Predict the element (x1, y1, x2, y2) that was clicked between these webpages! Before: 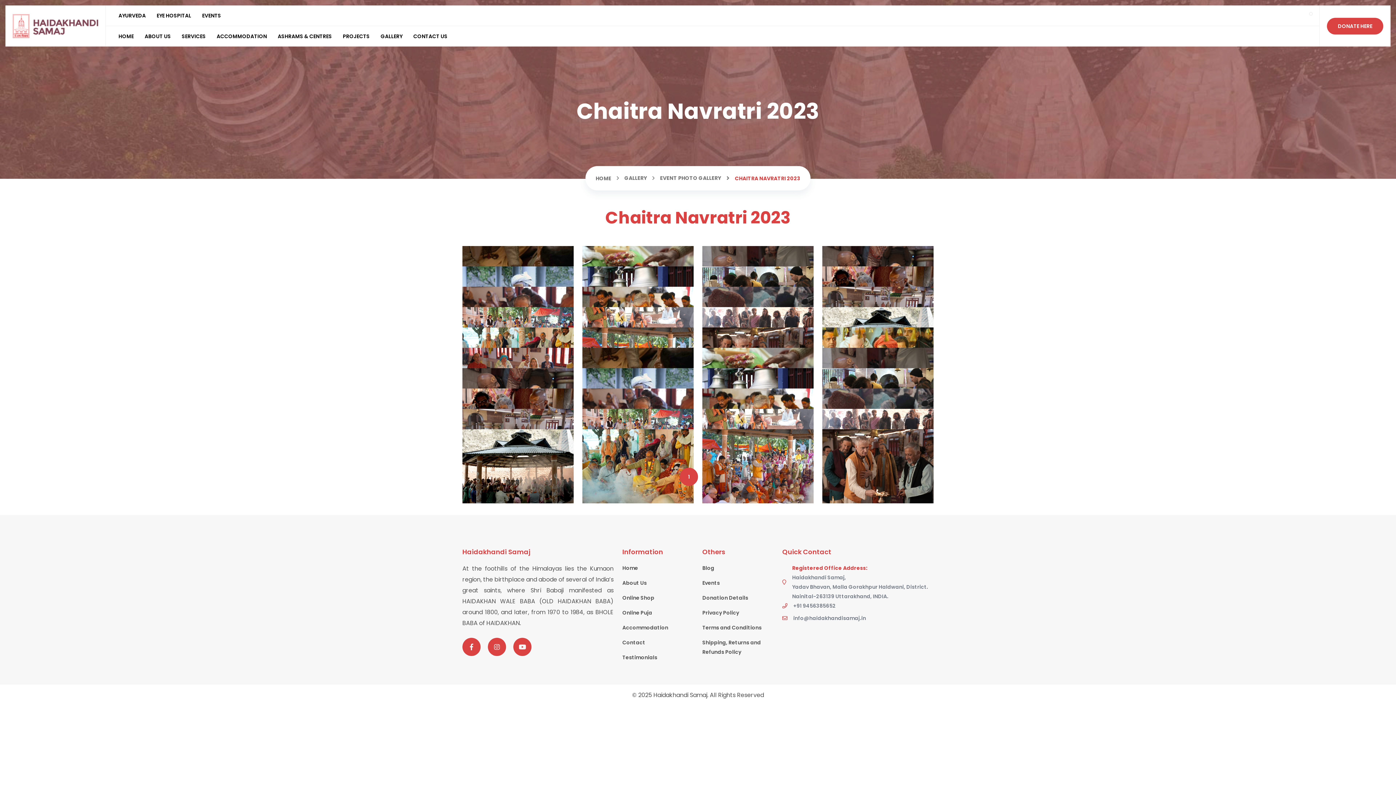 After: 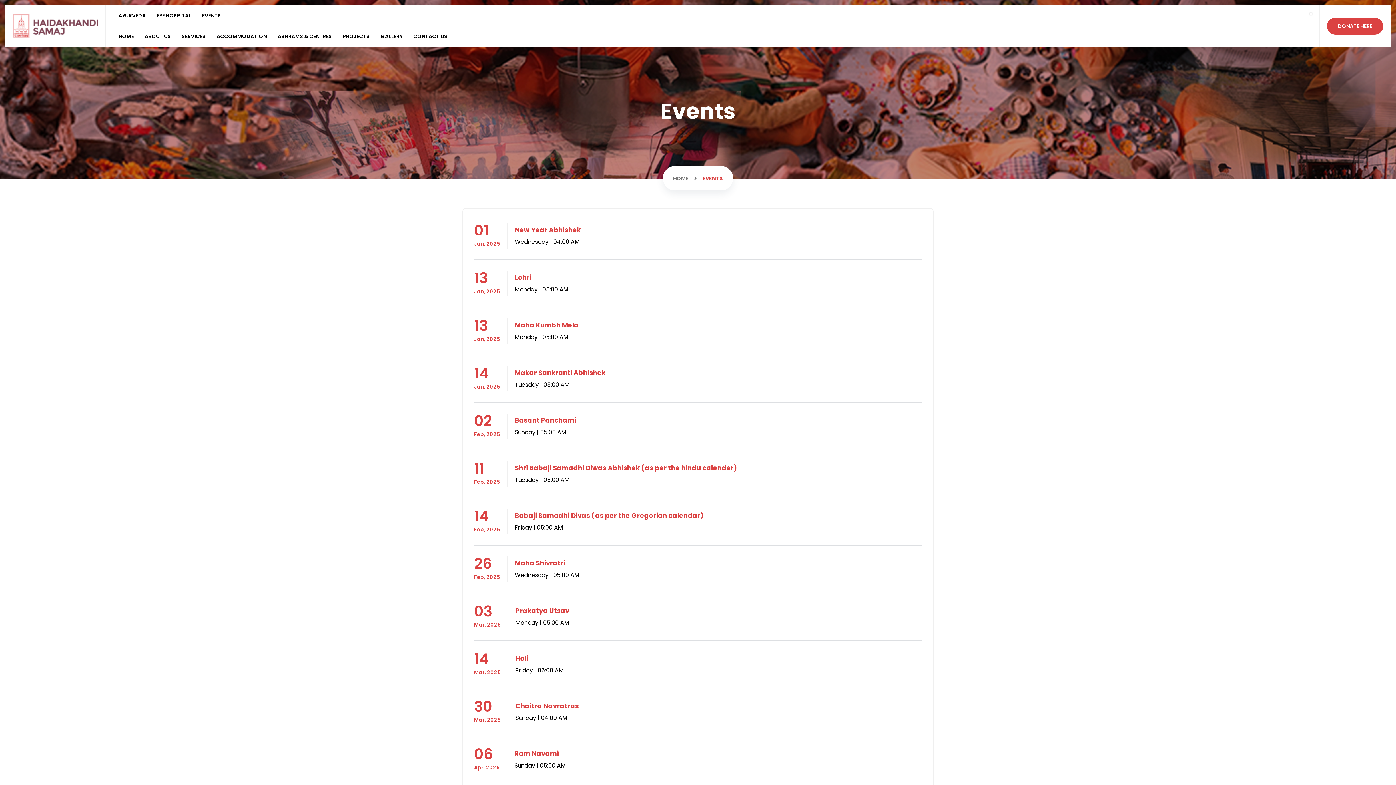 Action: label: EVENTS bbox: (196, 5, 226, 25)